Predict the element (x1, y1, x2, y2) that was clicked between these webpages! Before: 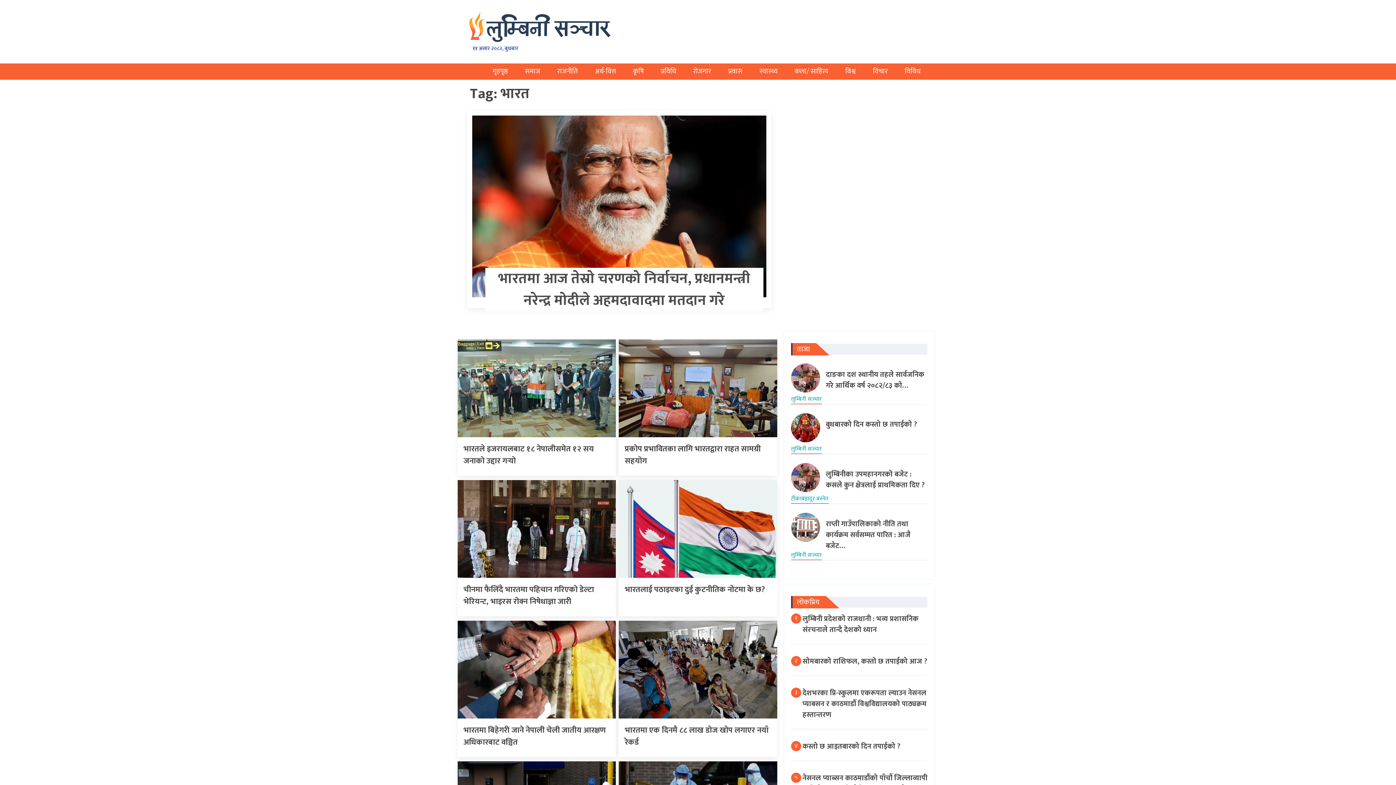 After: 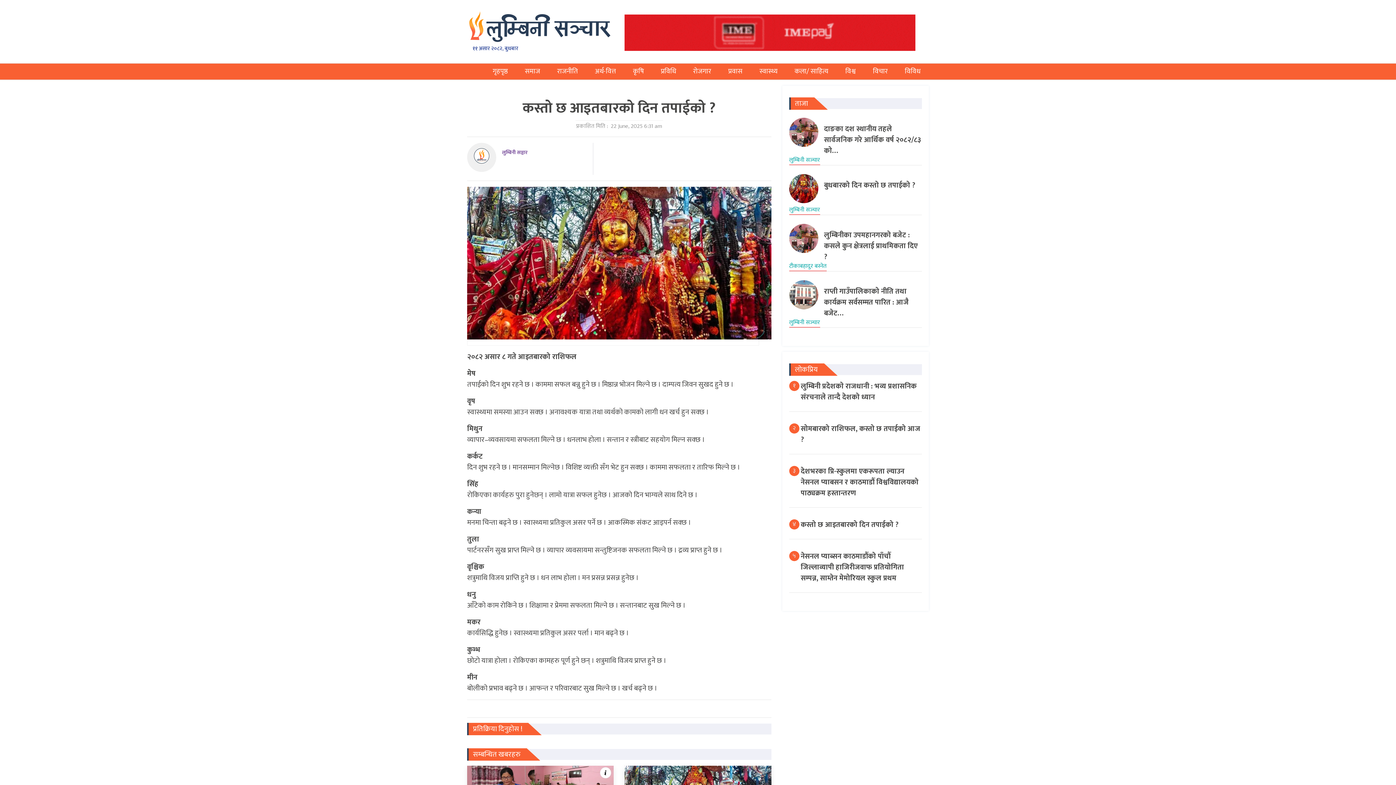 Action: label: कस्तो छ आइतबारको दिन तपाईको ? bbox: (802, 740, 900, 753)